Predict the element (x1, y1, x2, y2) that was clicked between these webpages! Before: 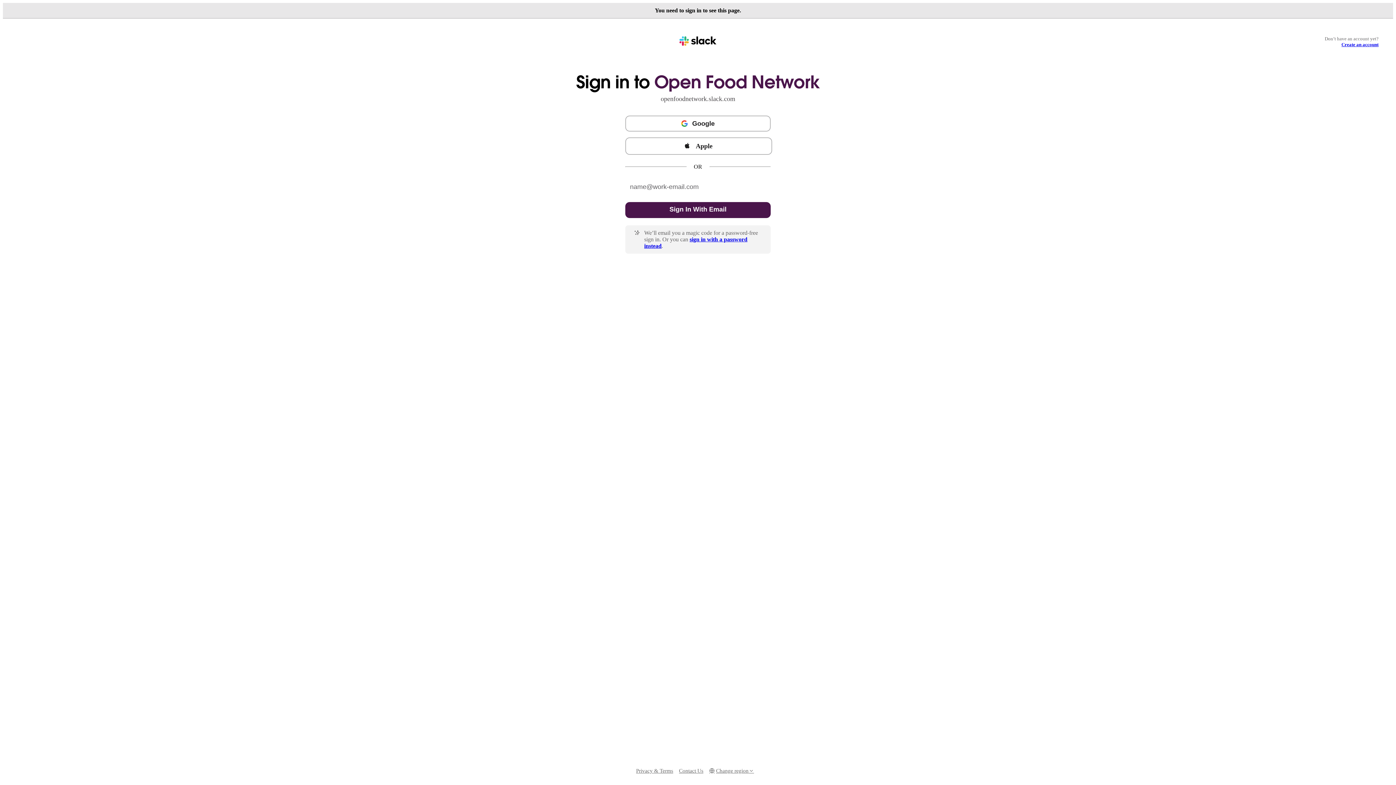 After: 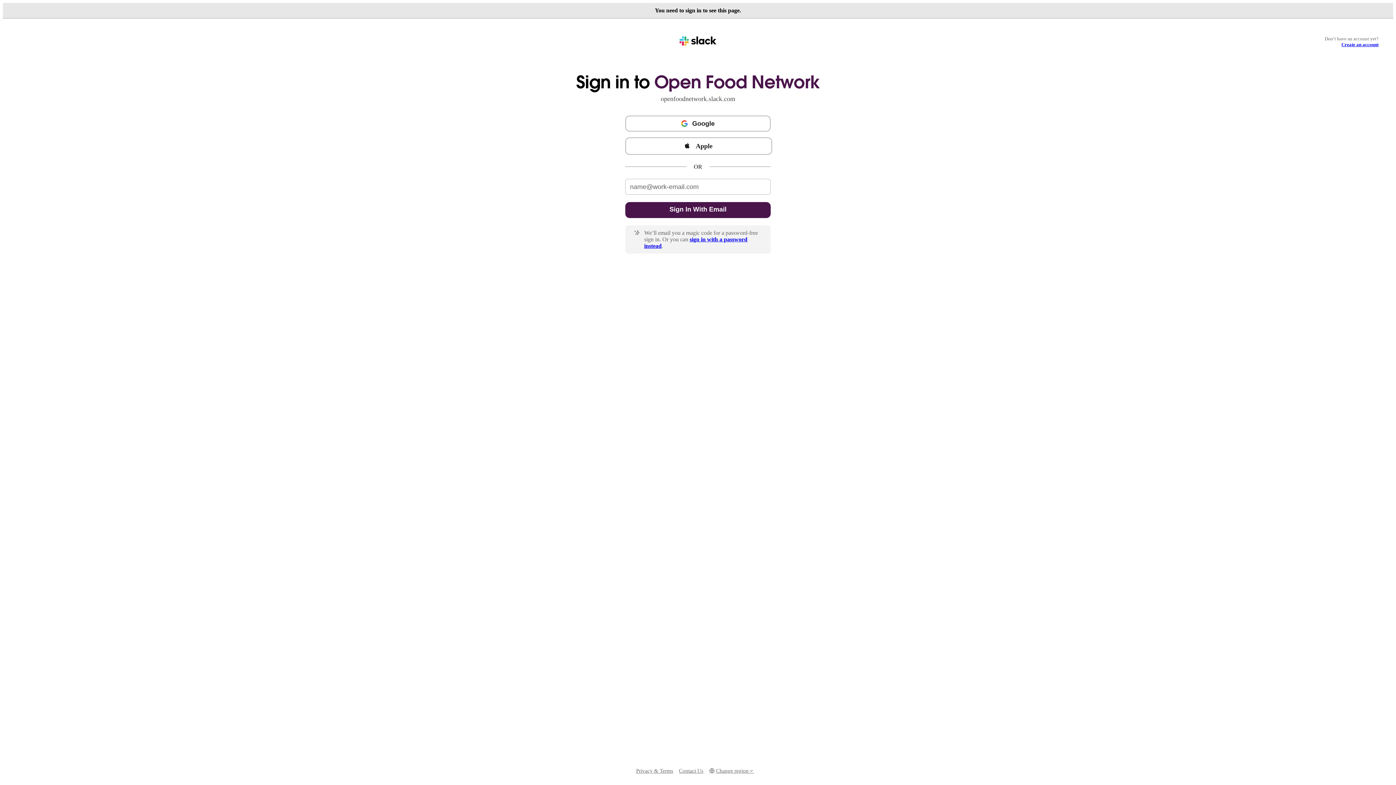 Action: label: Contact Us bbox: (679, 767, 703, 775)